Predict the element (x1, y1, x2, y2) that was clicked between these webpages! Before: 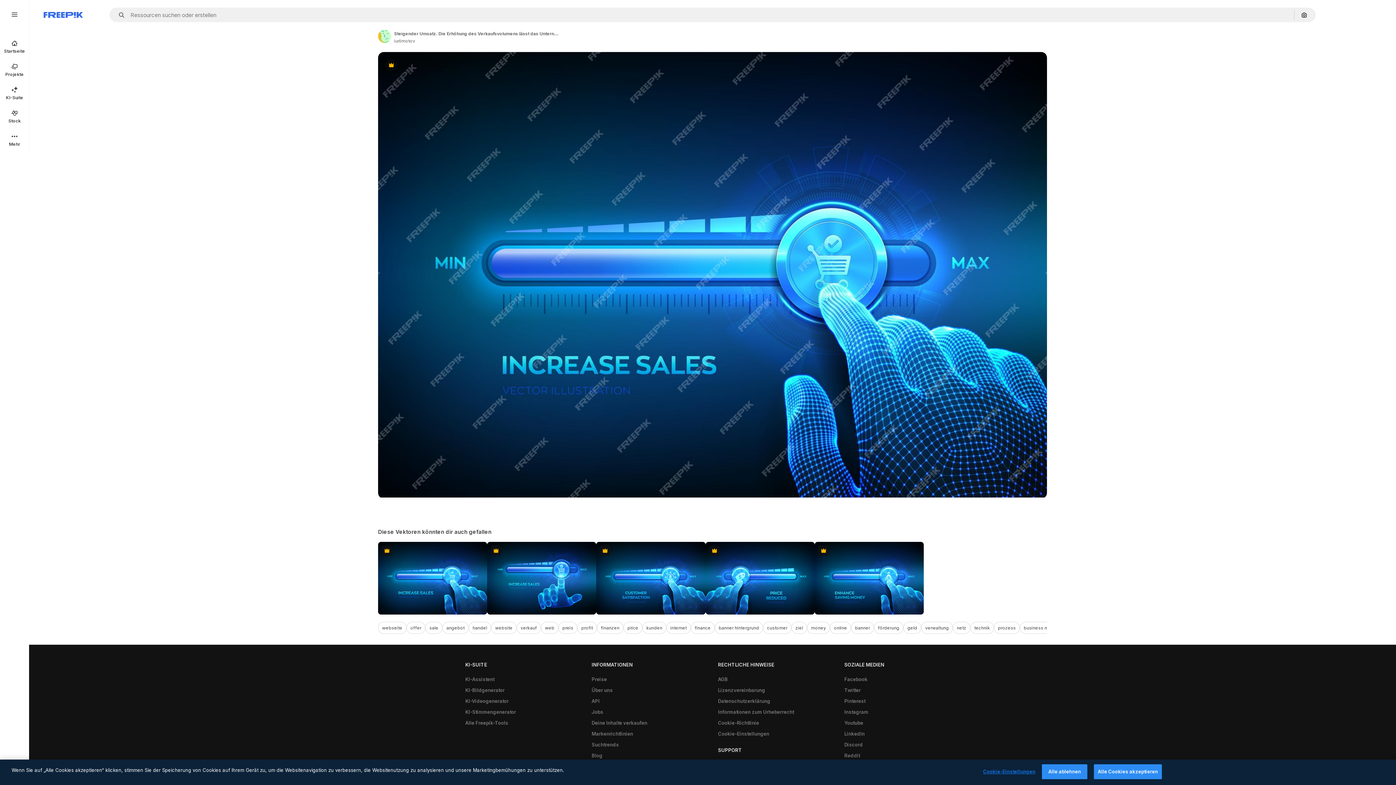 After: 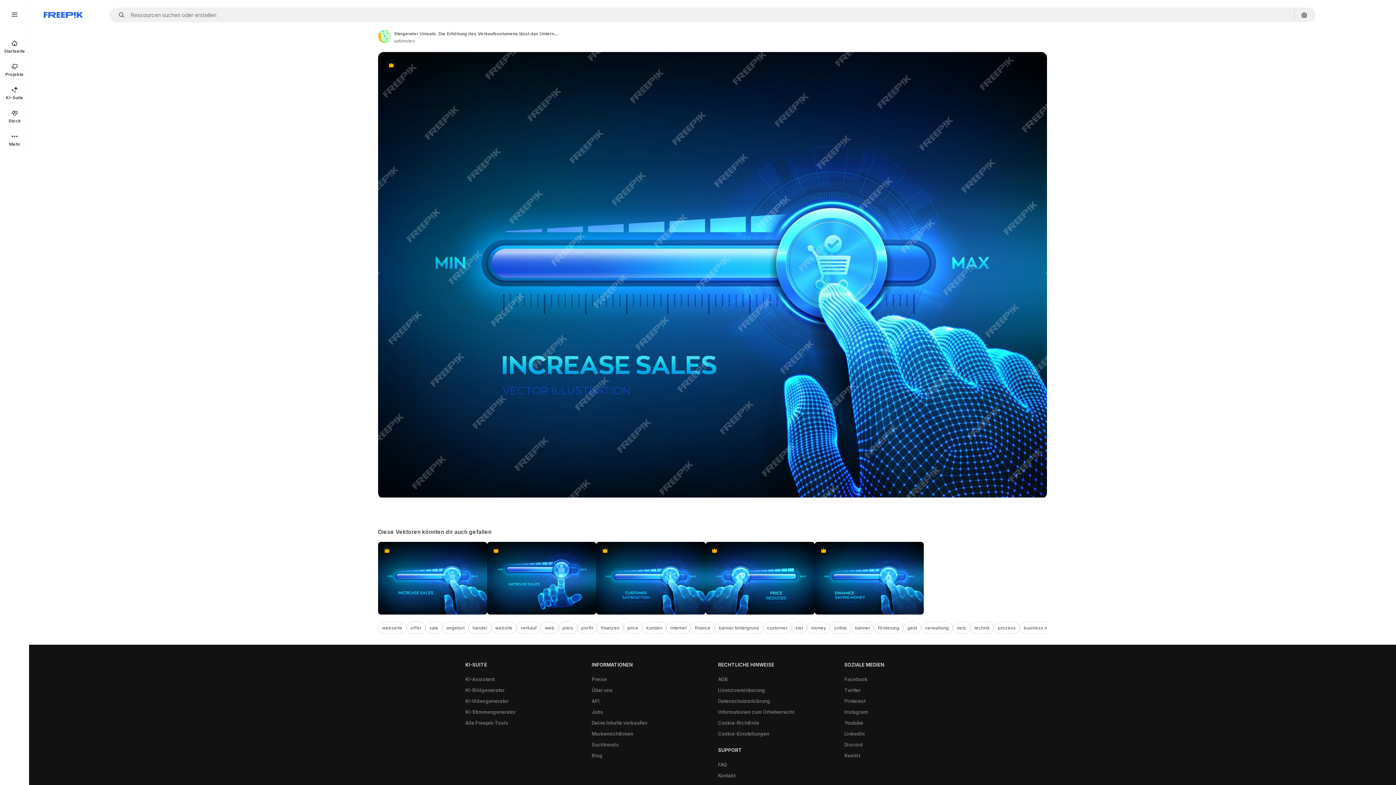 Action: bbox: (1042, 764, 1087, 779) label: Alle ablehnen